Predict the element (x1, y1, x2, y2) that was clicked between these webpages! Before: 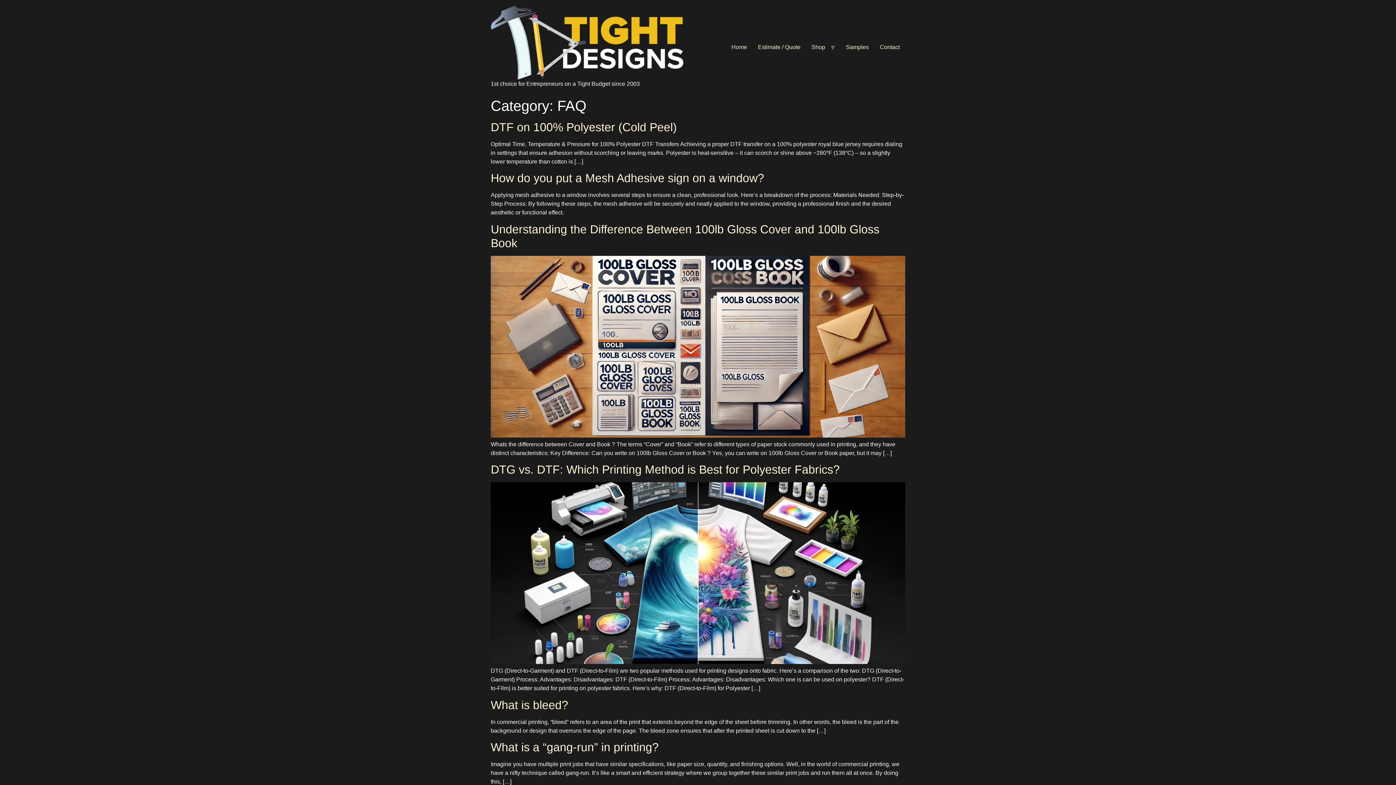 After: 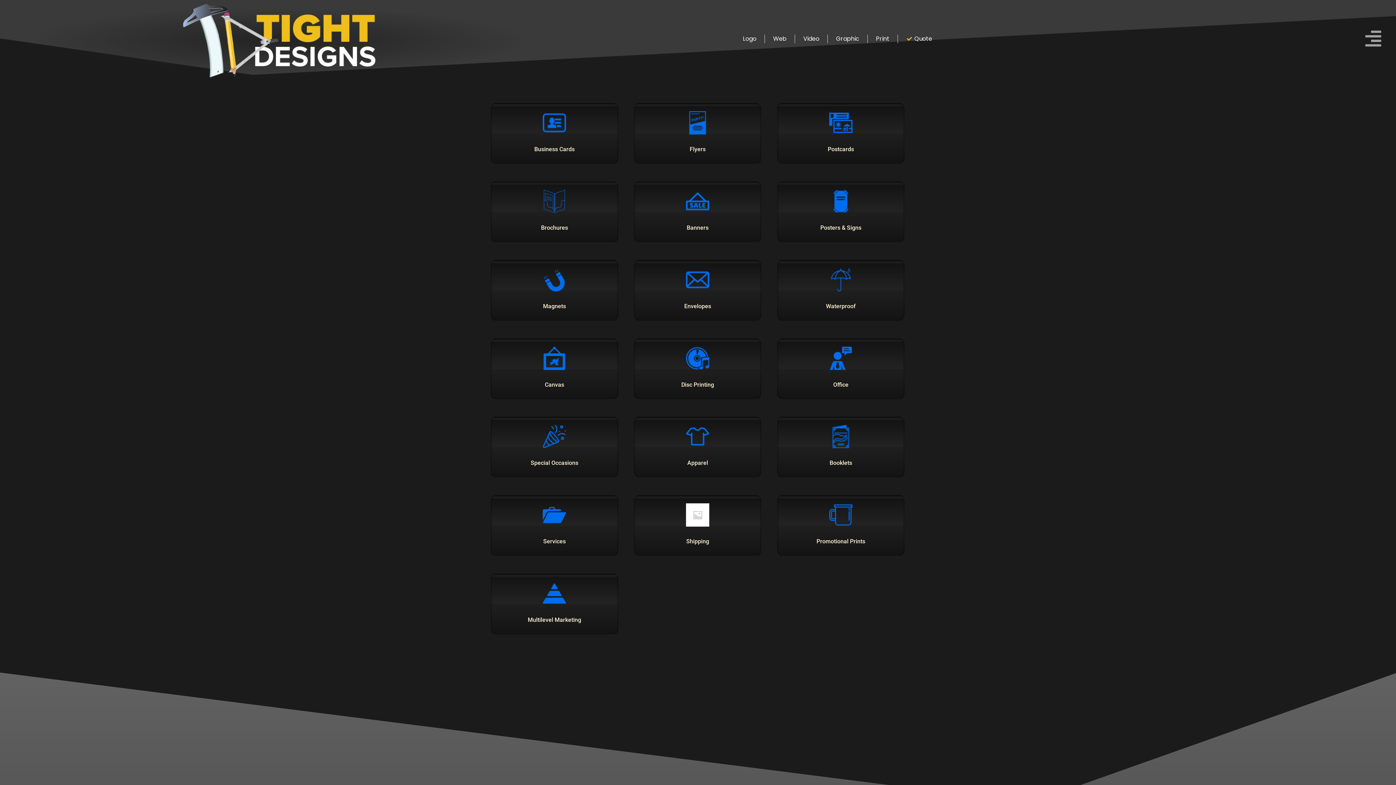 Action: bbox: (806, 39, 830, 54) label: Shop